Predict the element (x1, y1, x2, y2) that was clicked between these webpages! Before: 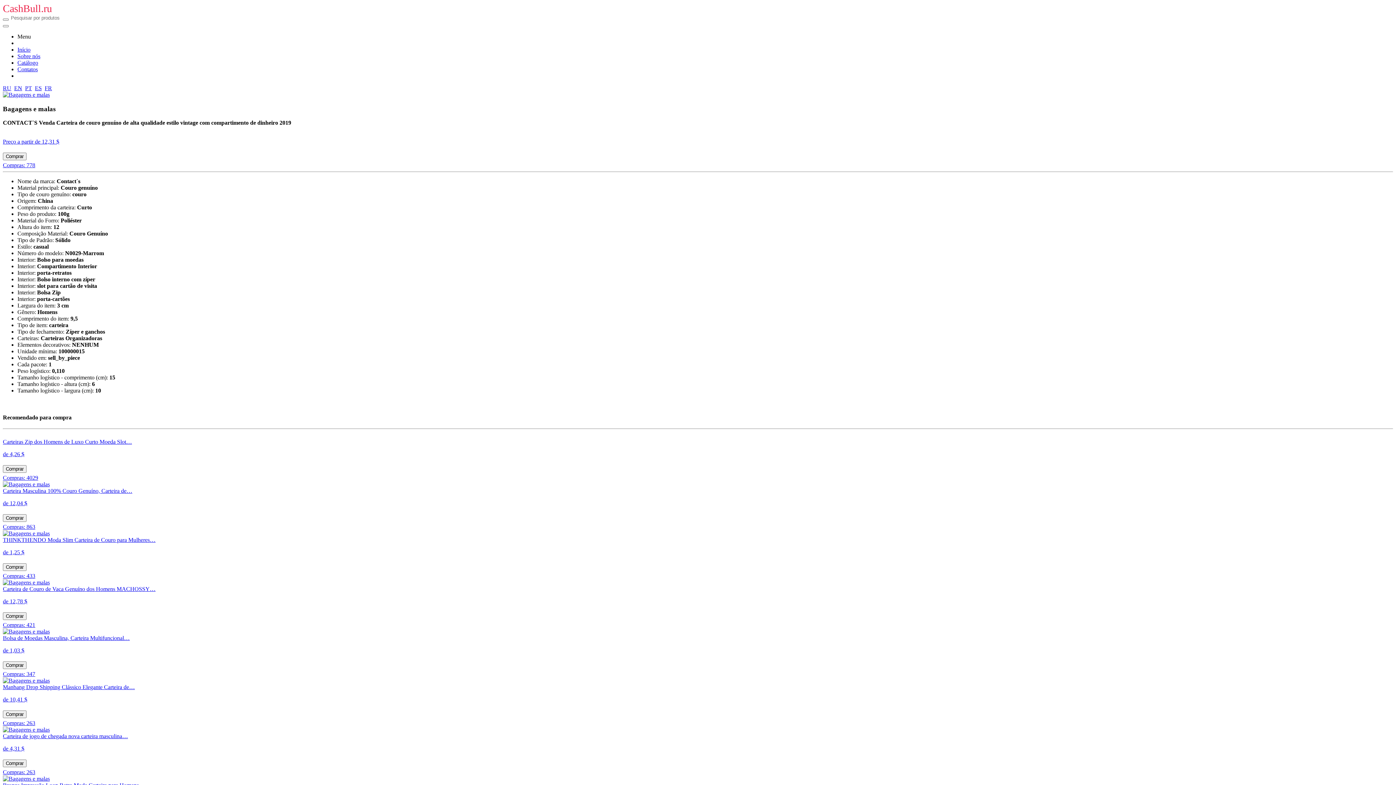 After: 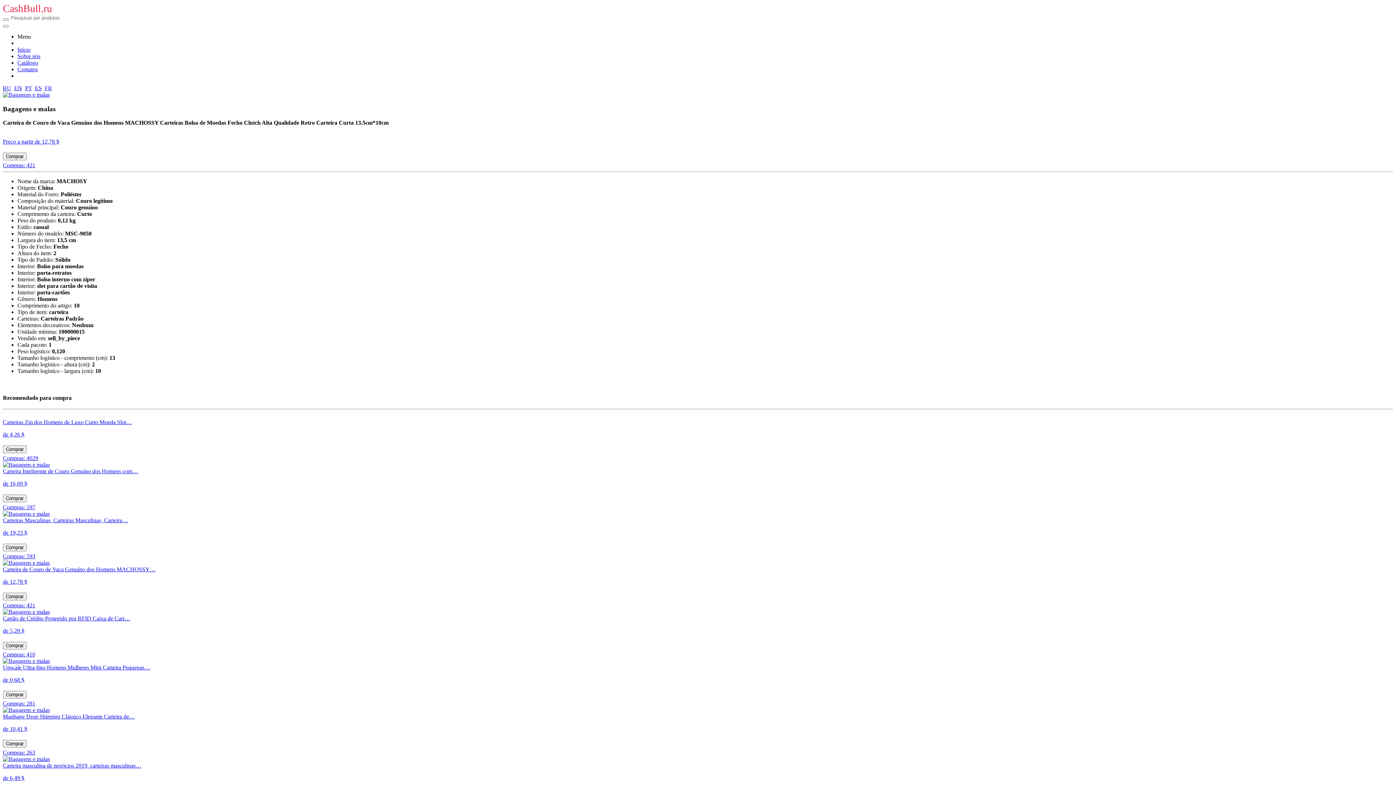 Action: bbox: (2, 612, 26, 620) label: Comprar